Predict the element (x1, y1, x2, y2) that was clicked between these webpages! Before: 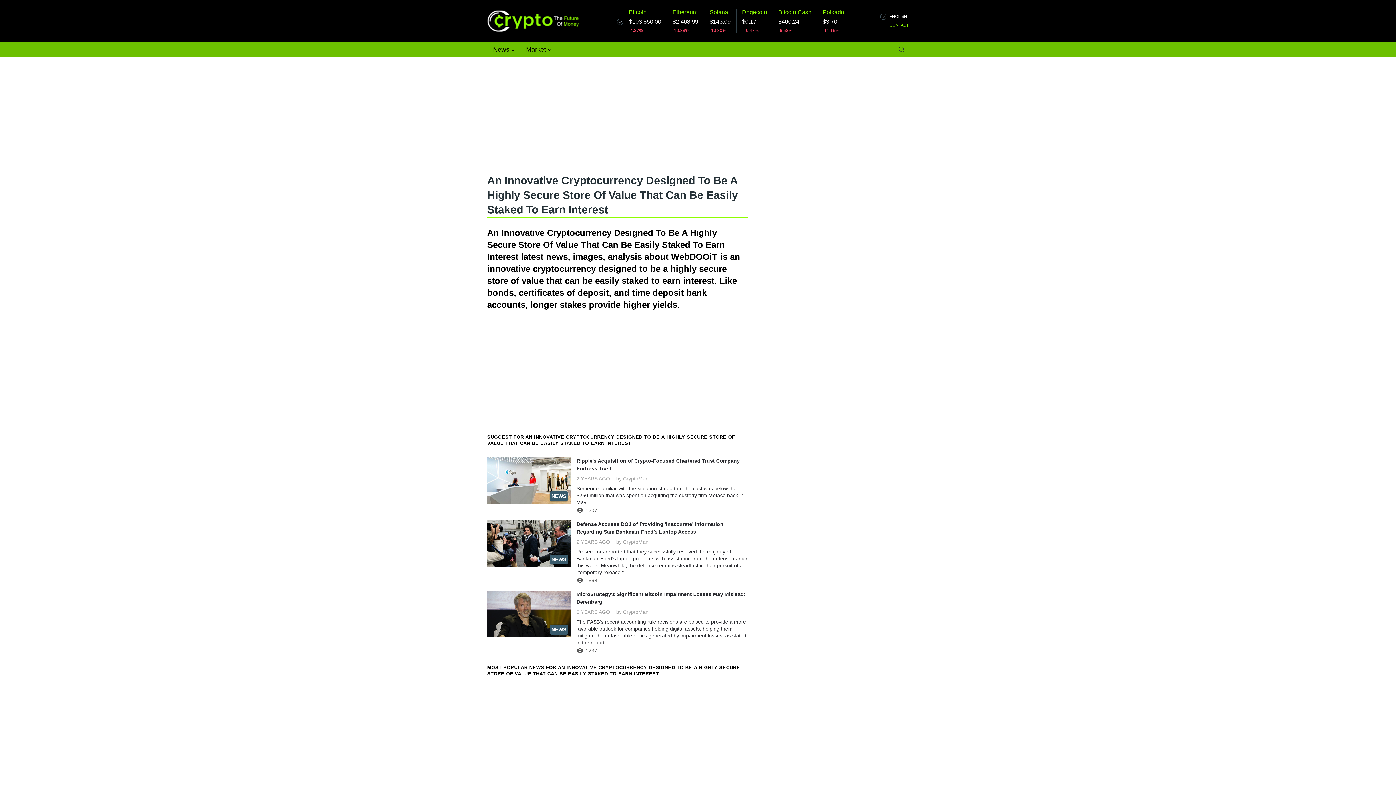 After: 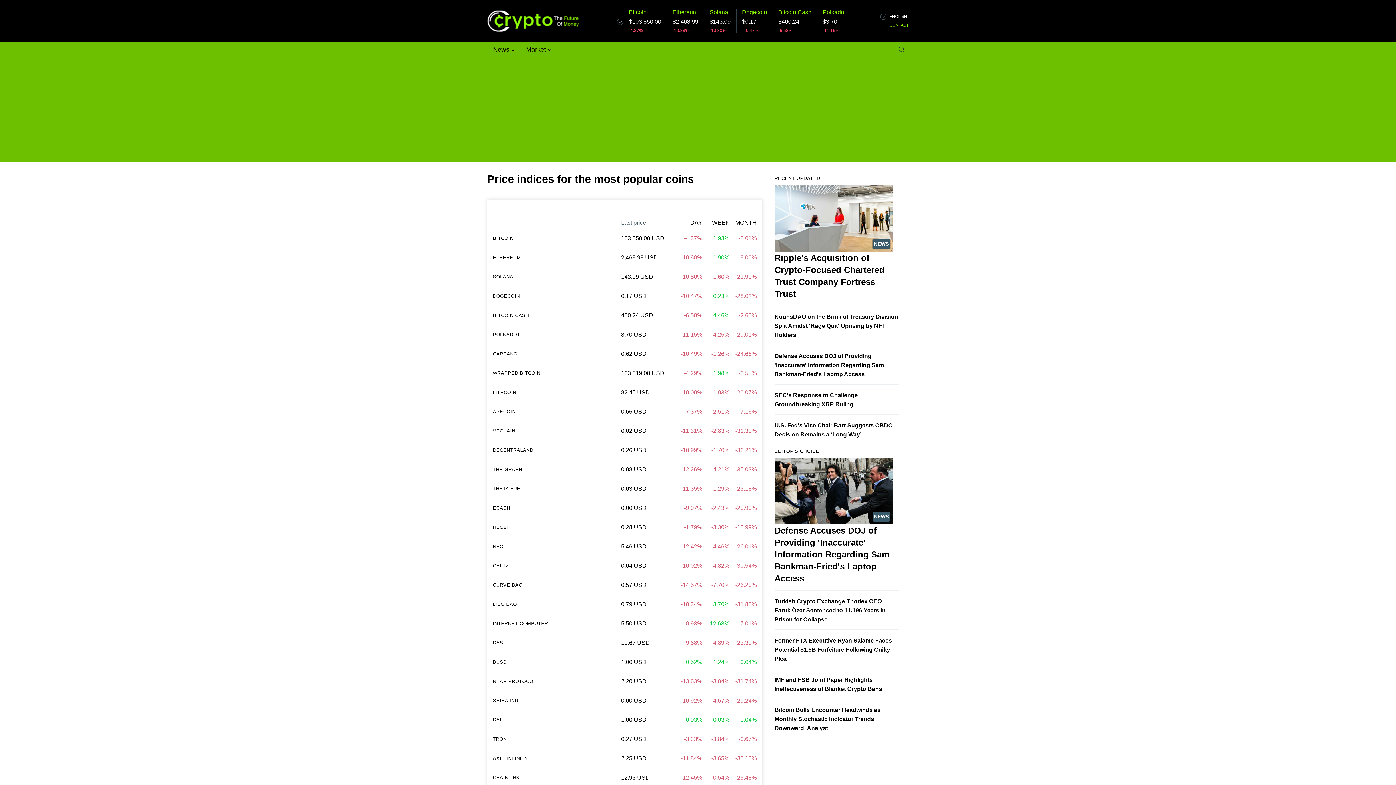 Action: bbox: (617, 18, 623, 25)